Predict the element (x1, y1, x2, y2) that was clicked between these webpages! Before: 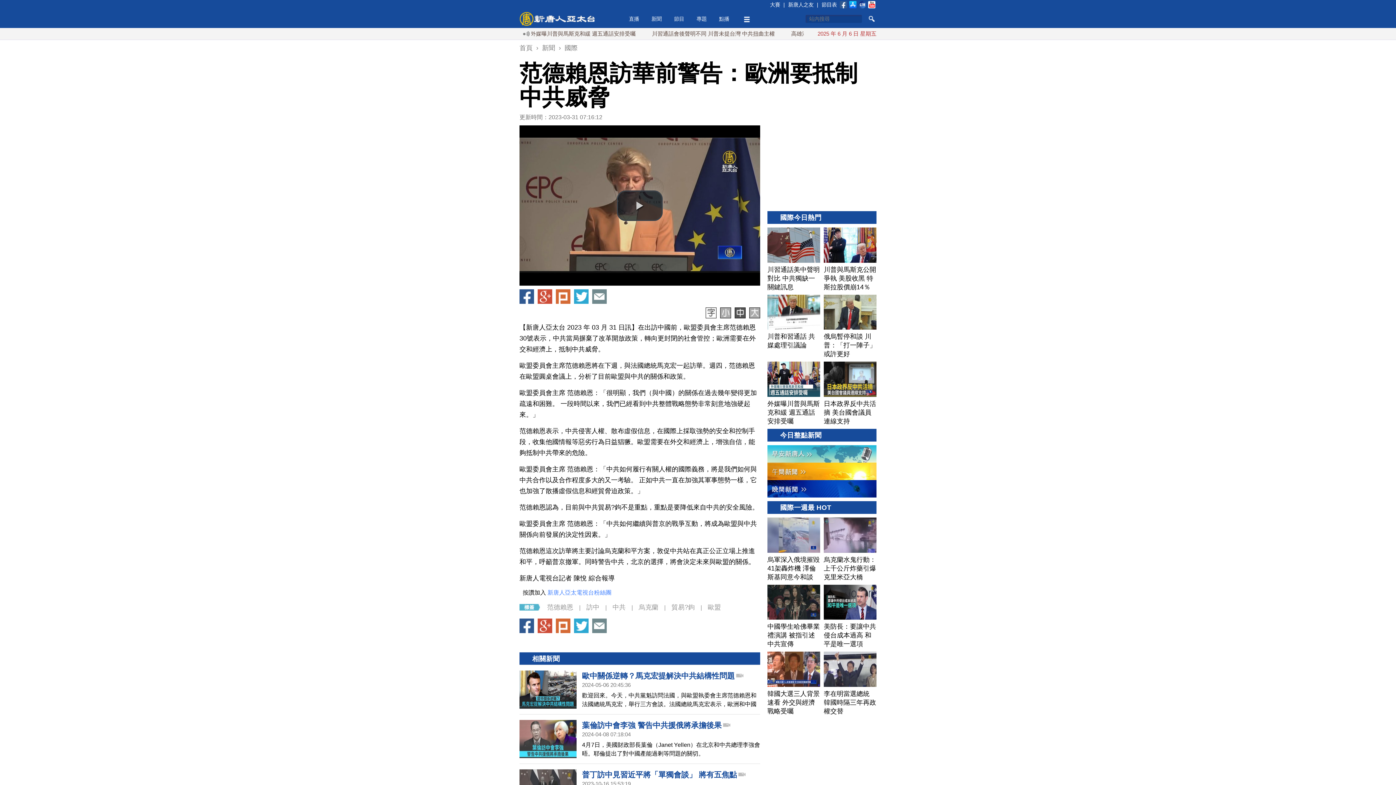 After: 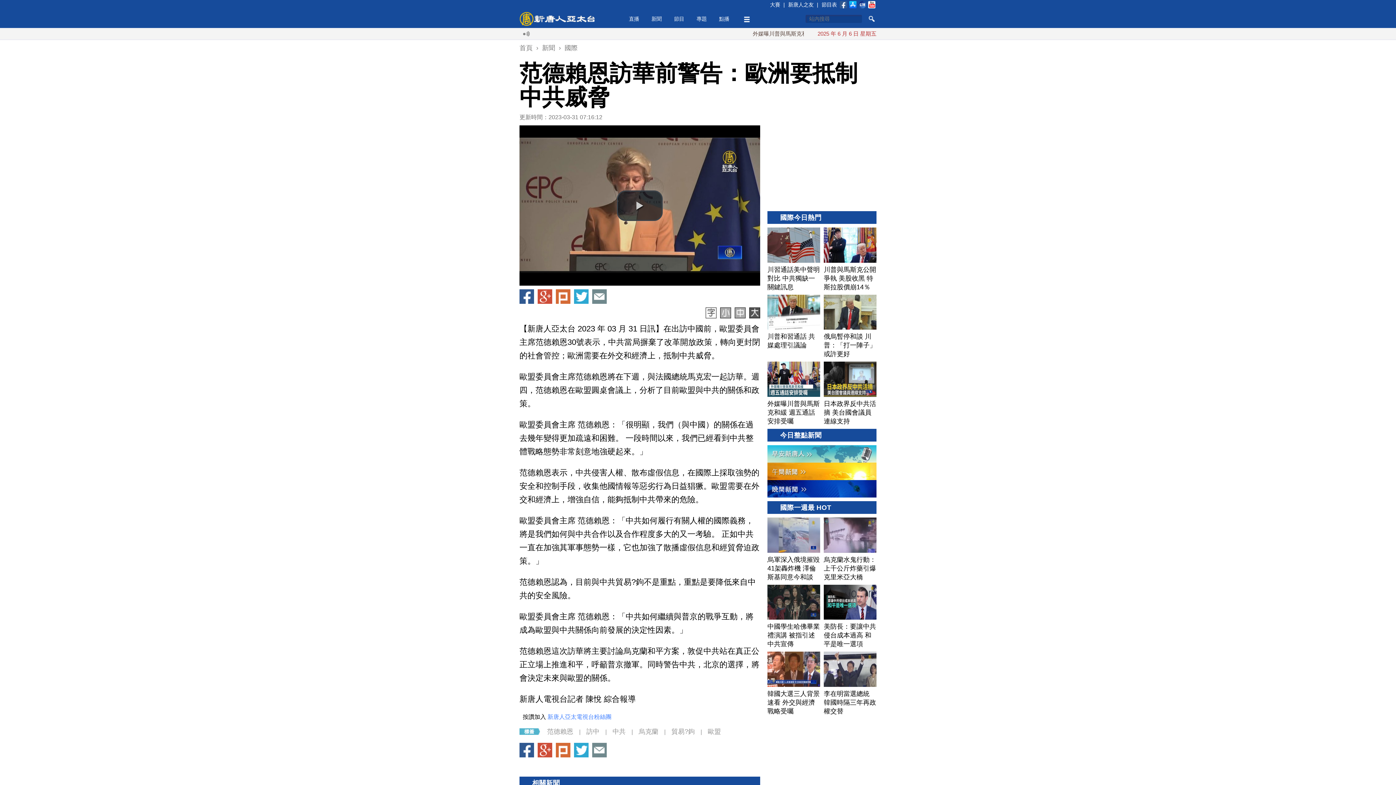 Action: bbox: (749, 307, 760, 318)